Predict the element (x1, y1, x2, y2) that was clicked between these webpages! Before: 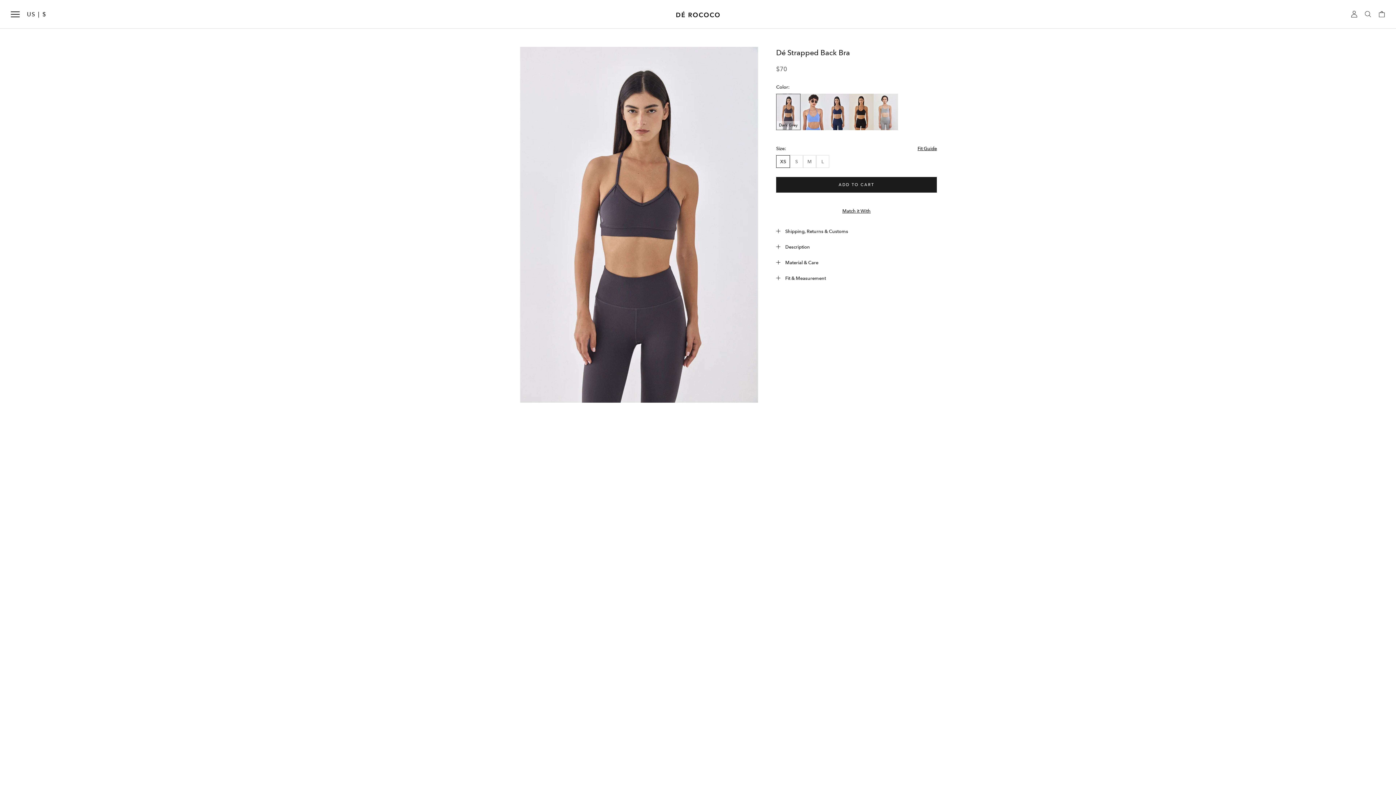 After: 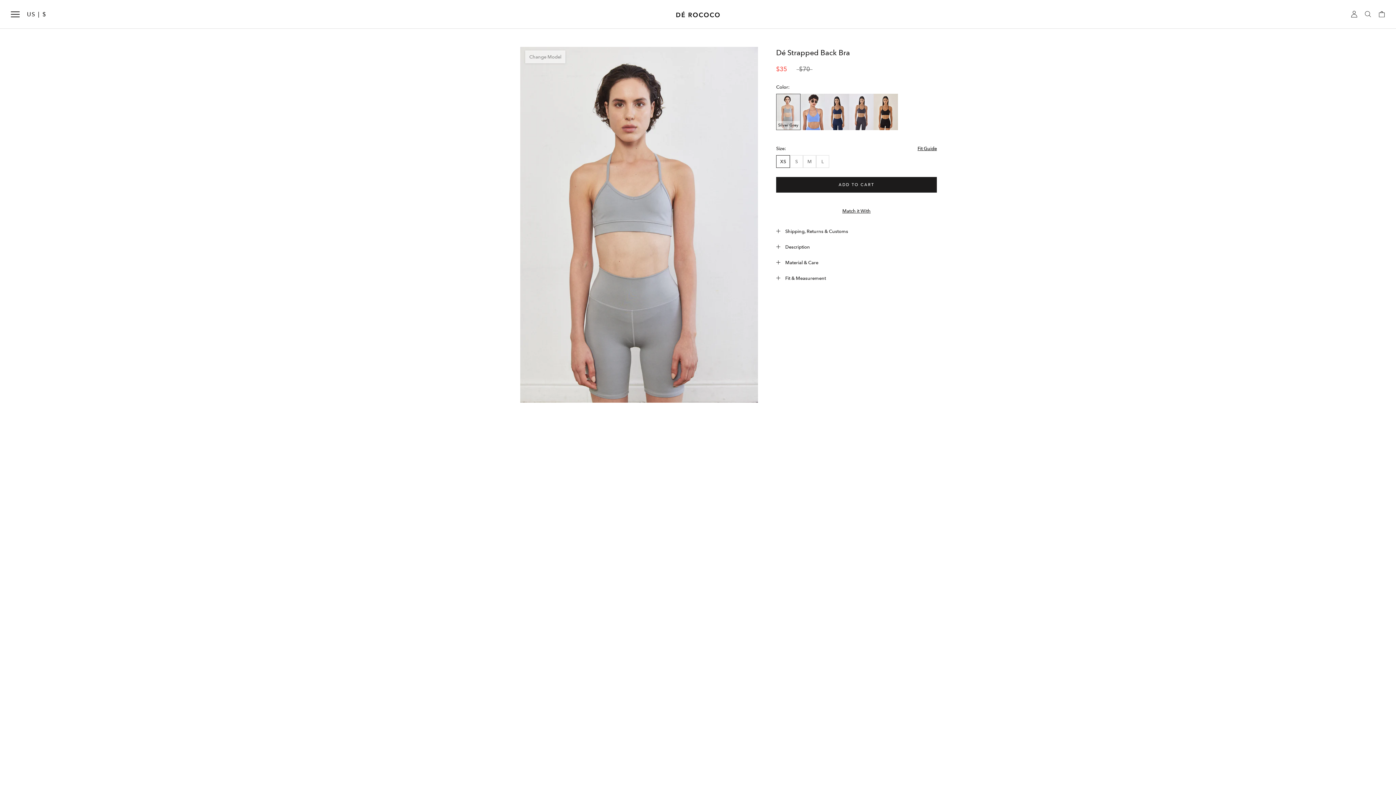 Action: bbox: (873, 93, 898, 130)